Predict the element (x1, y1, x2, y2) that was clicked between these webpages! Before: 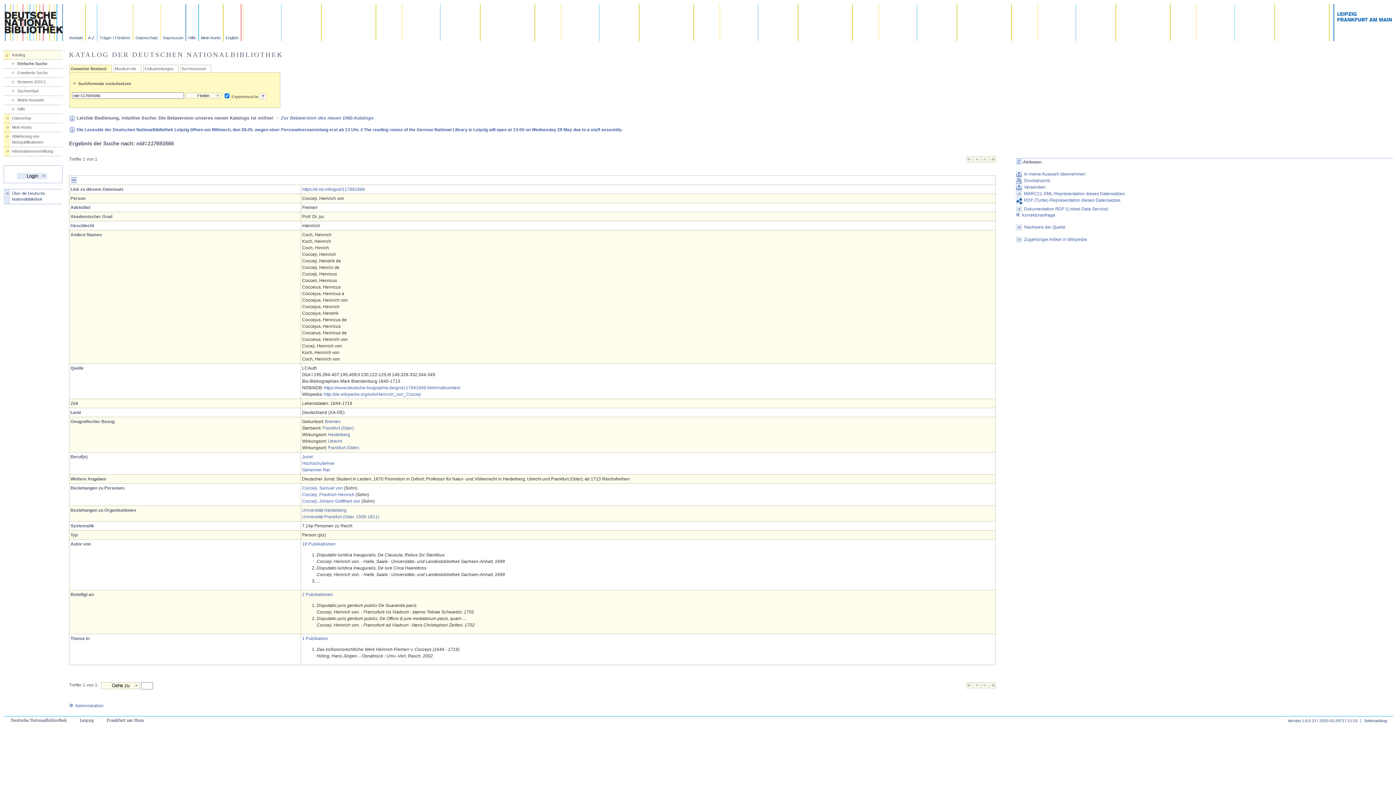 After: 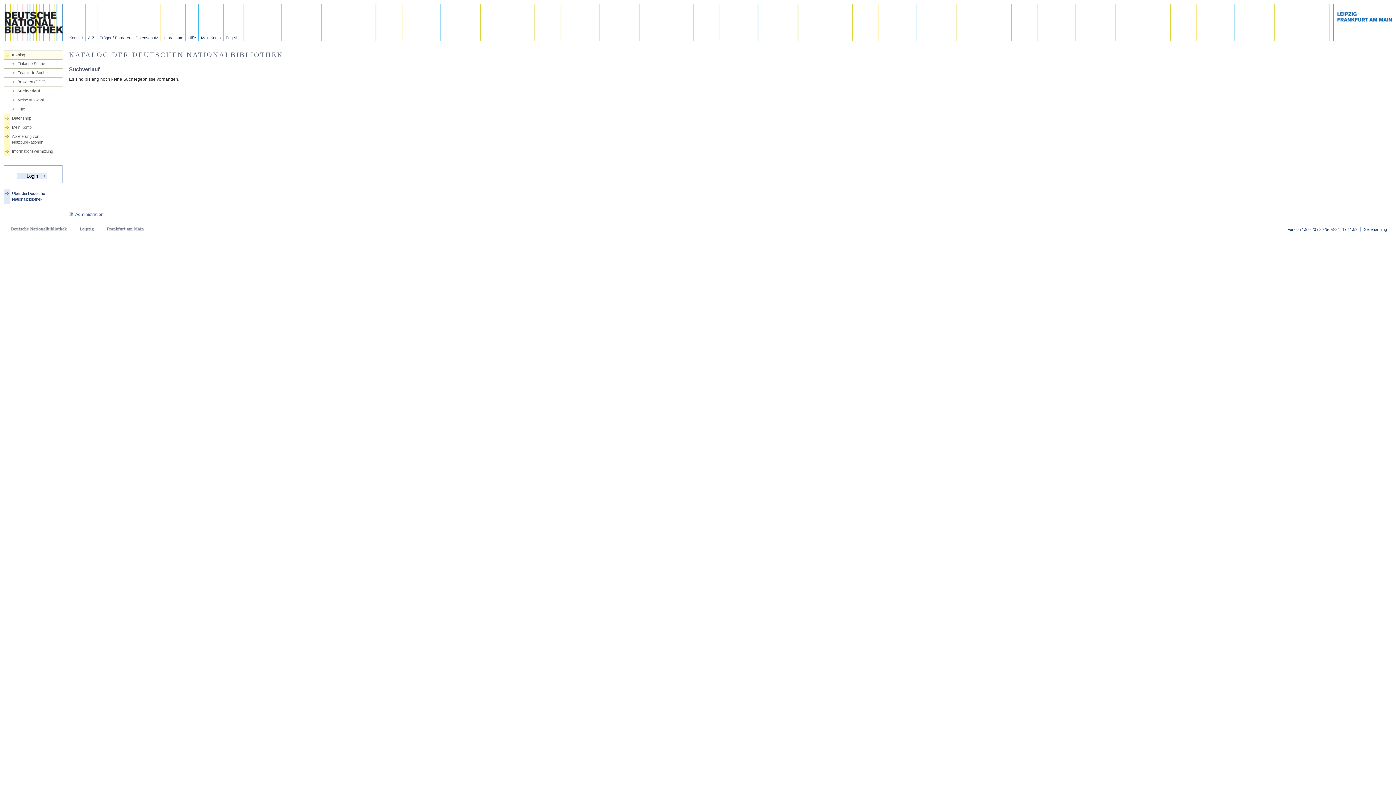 Action: bbox: (9, 88, 62, 93) label: Suchverlauf